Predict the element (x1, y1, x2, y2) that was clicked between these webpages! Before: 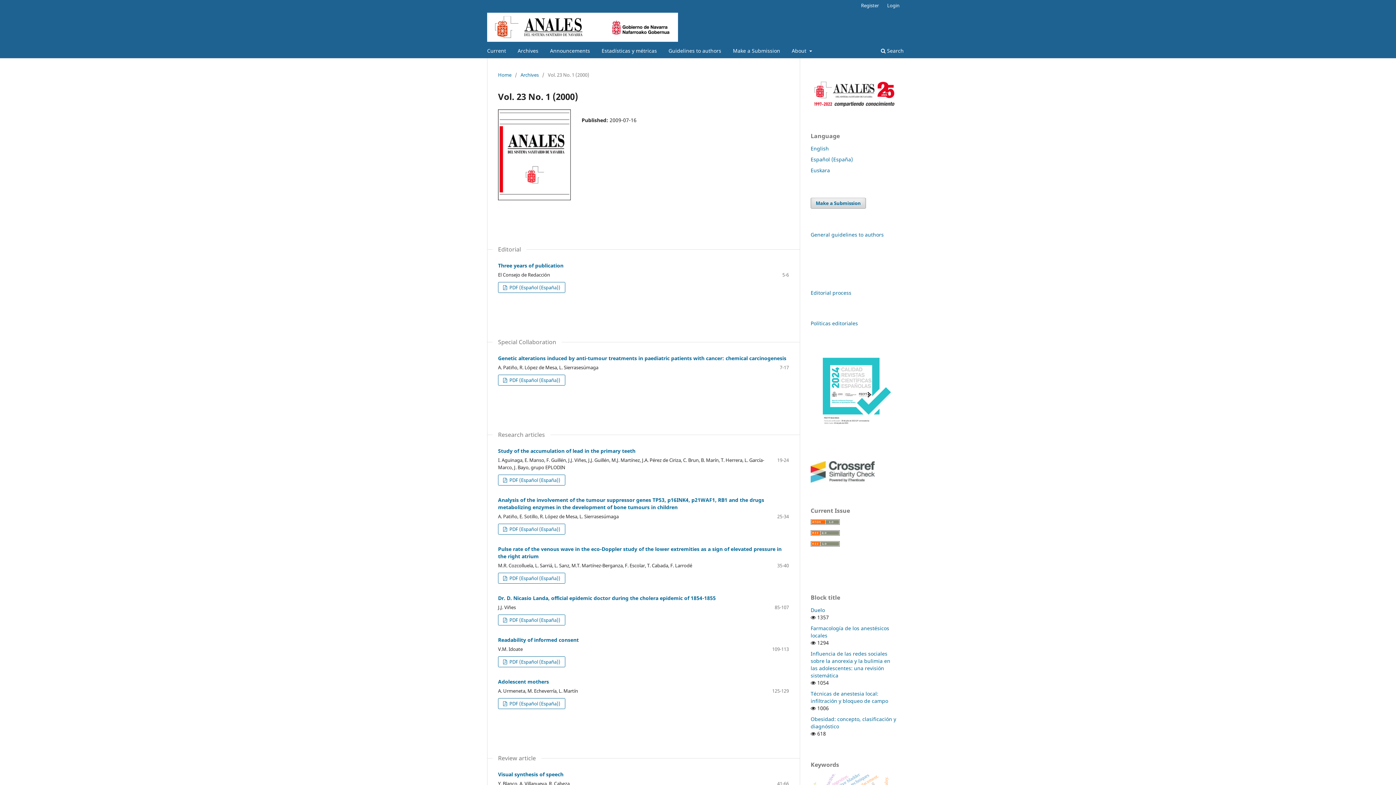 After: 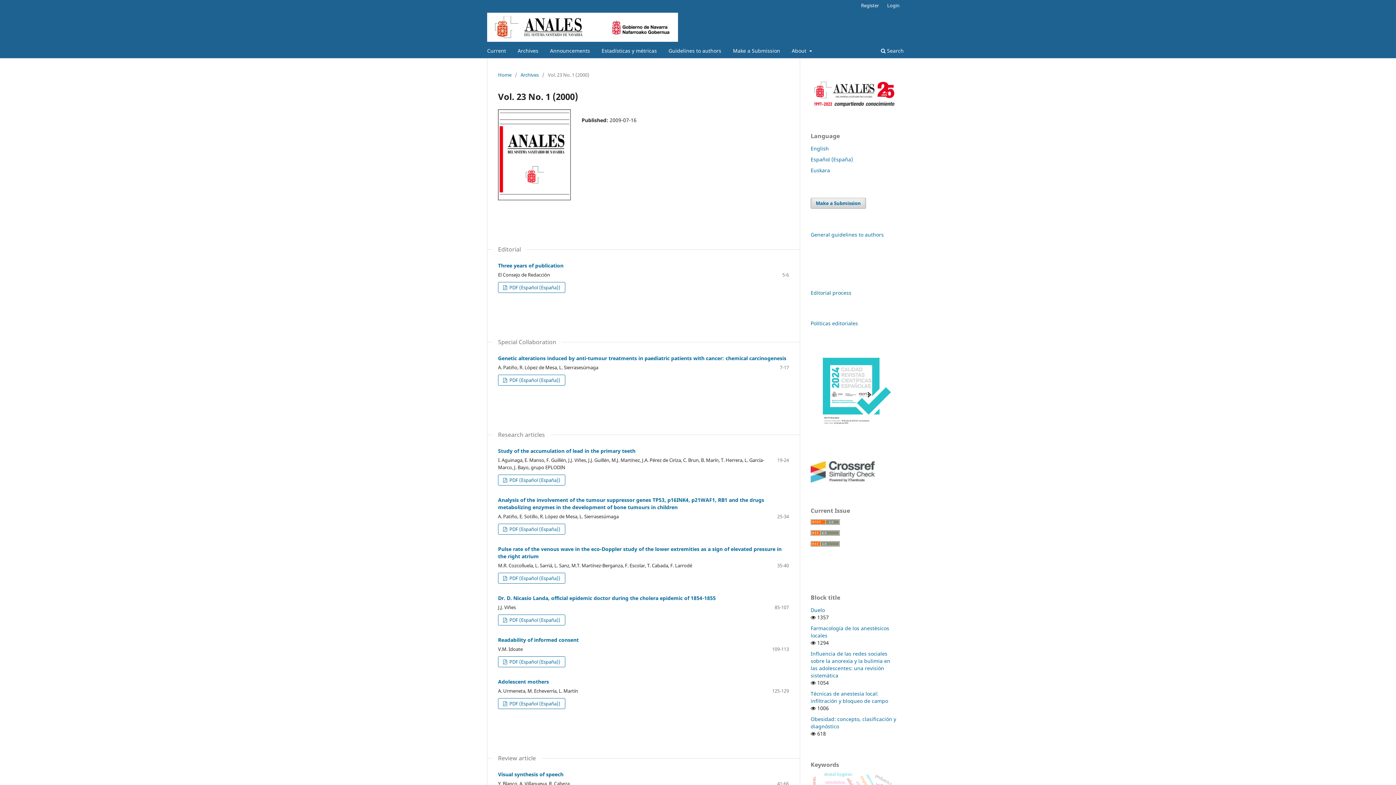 Action: bbox: (498, 109, 570, 200)